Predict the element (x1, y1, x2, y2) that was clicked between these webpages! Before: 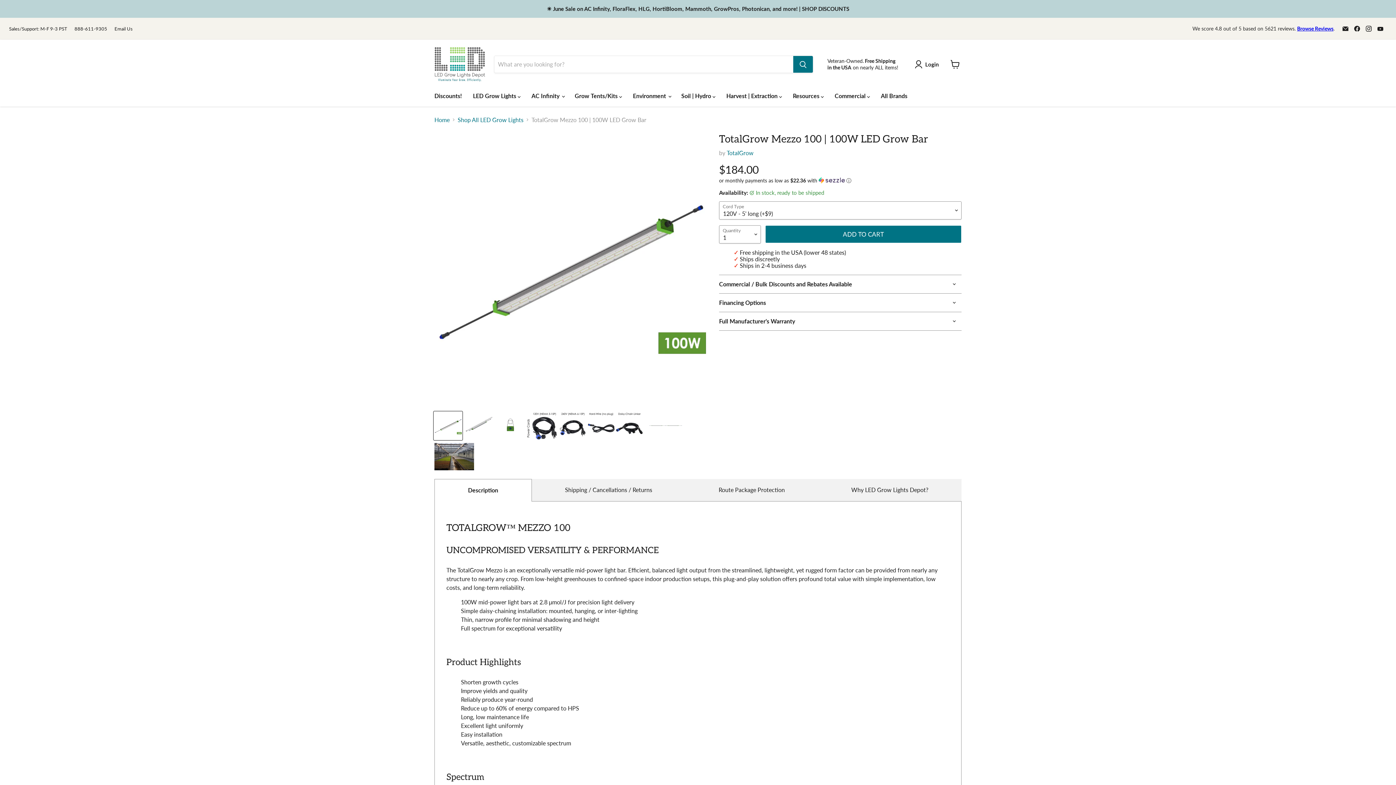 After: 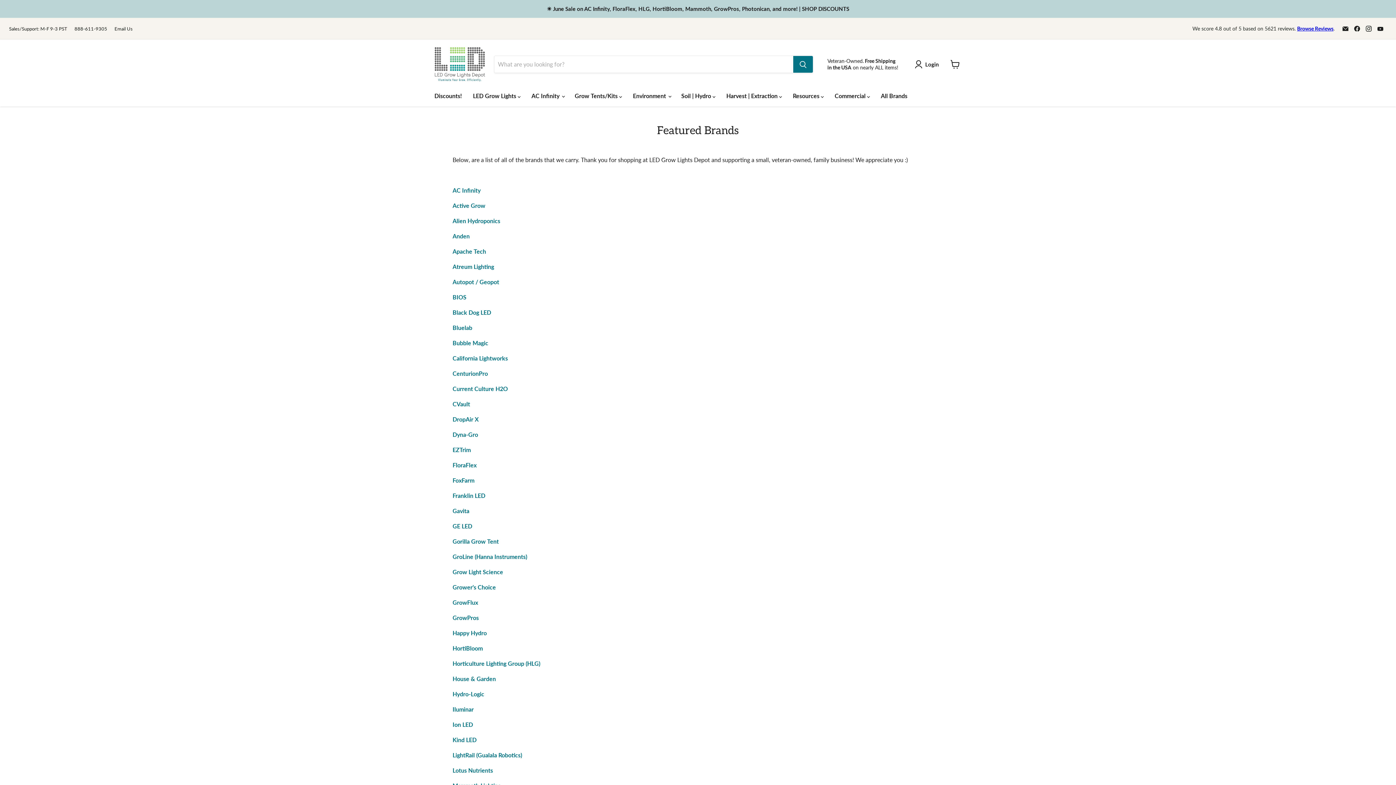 Action: bbox: (875, 88, 913, 103) label: All Brands